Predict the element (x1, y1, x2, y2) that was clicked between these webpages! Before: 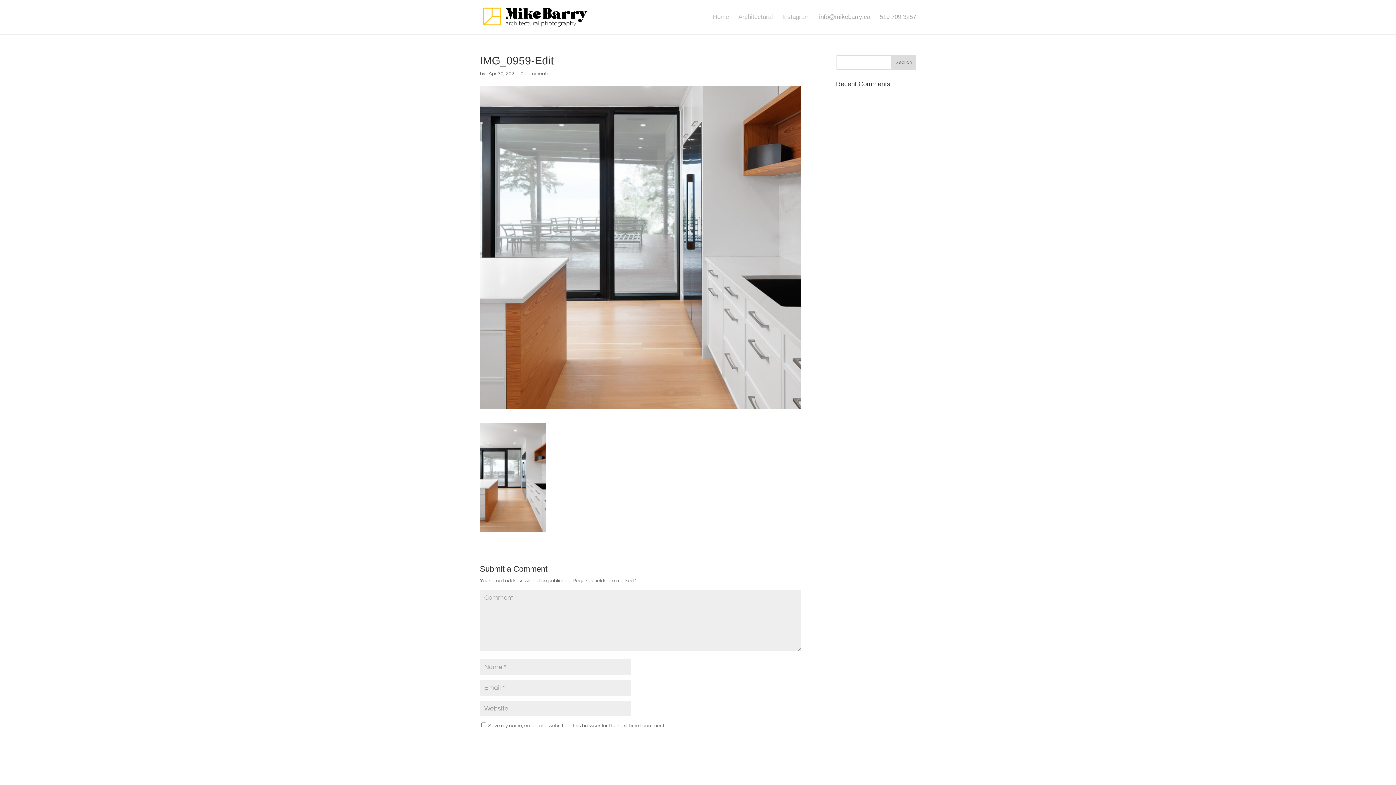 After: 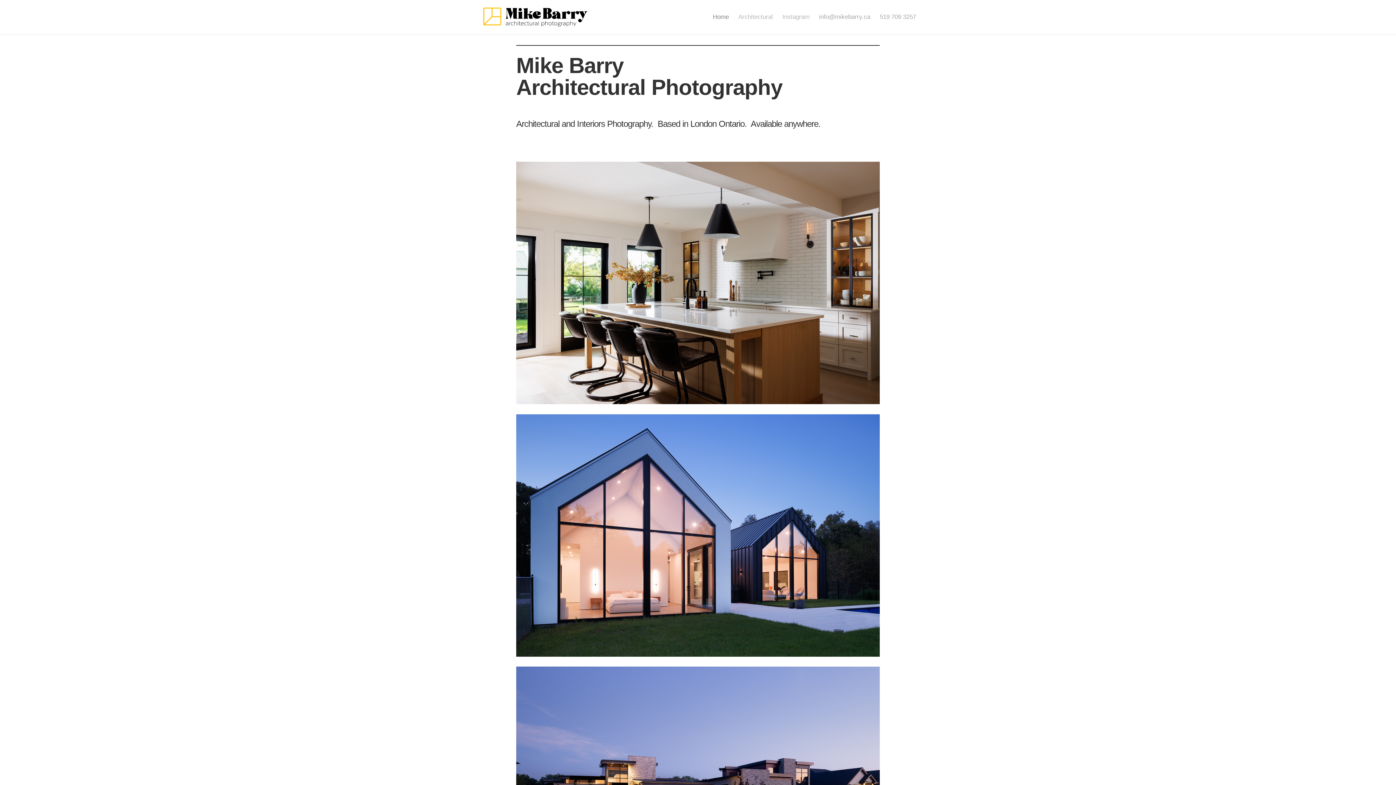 Action: bbox: (481, 13, 590, 19)